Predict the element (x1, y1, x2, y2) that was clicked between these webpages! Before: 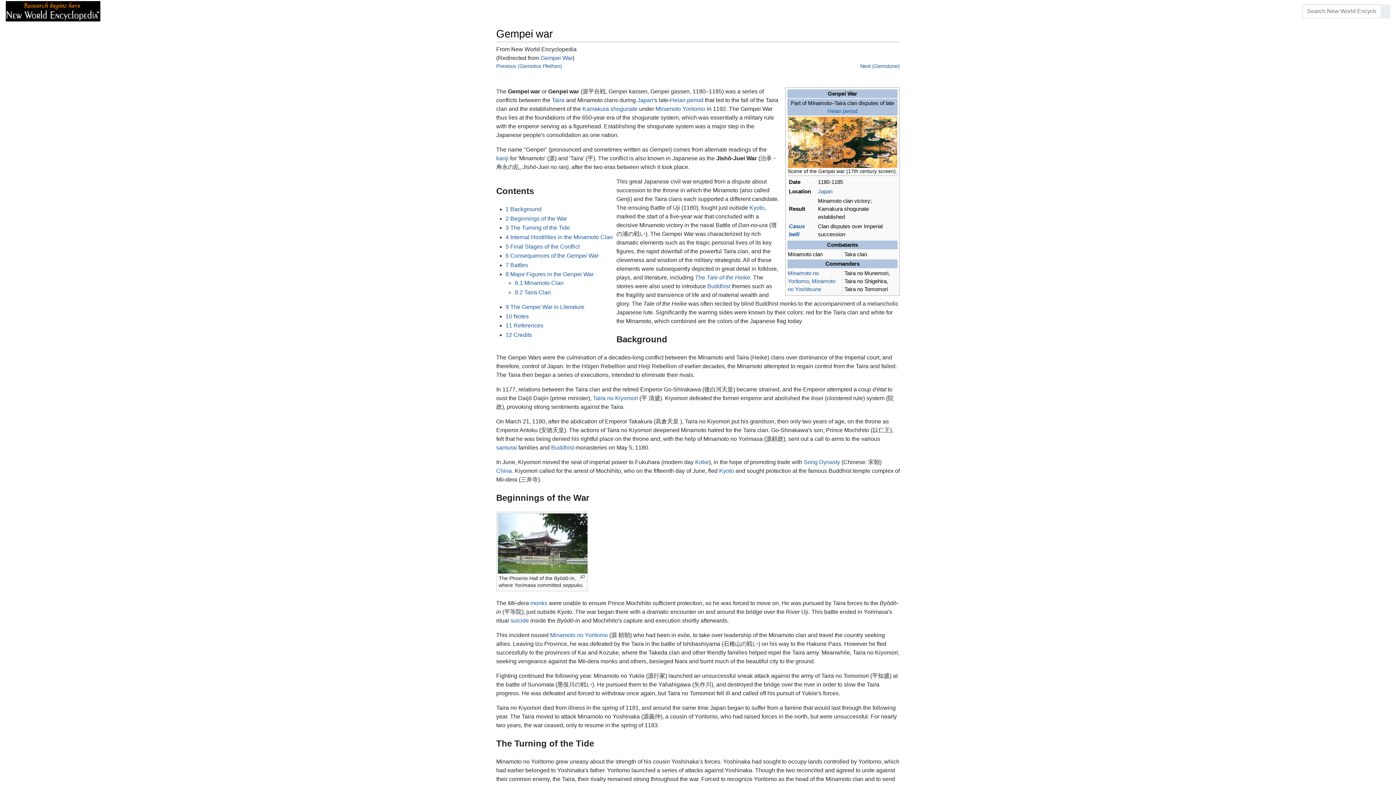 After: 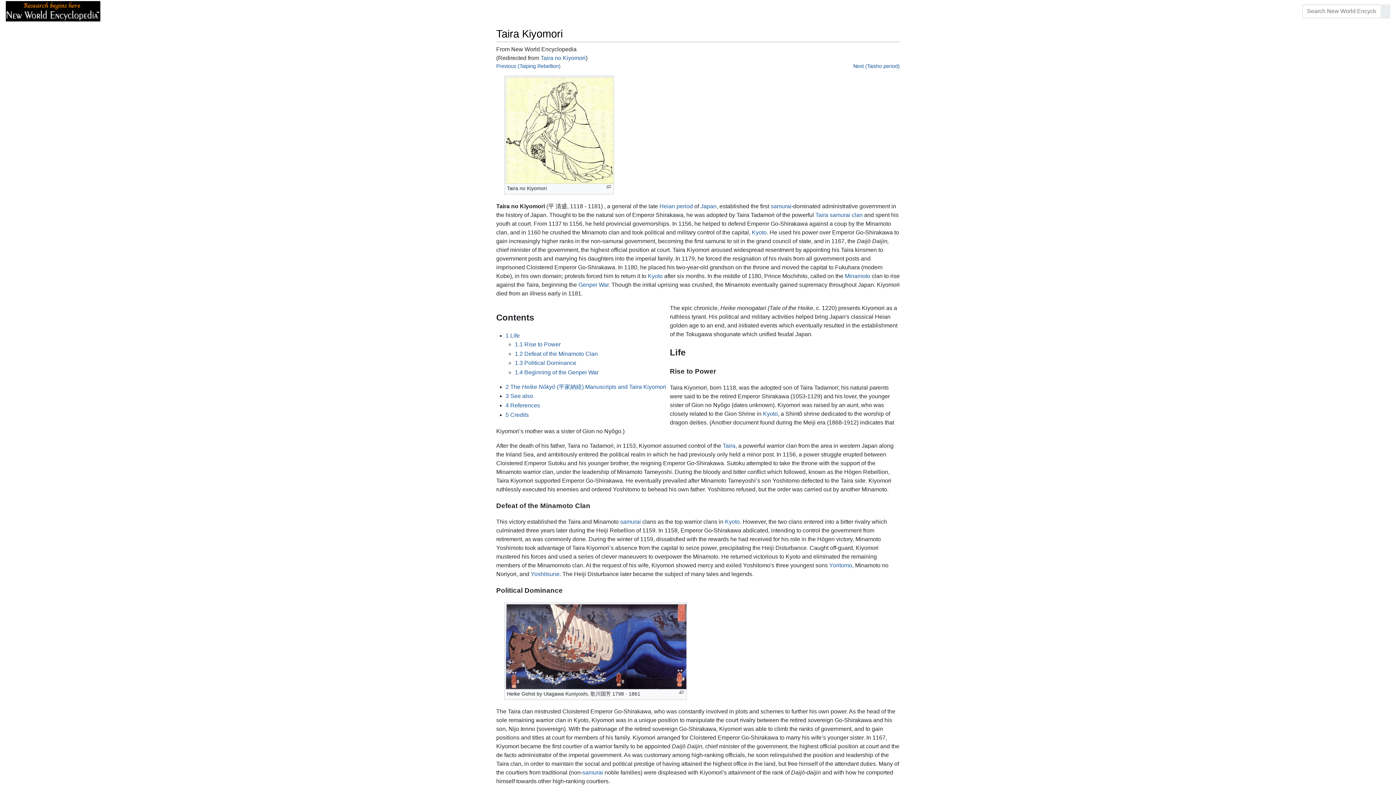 Action: label: Taira no Kiyomori bbox: (593, 395, 638, 401)